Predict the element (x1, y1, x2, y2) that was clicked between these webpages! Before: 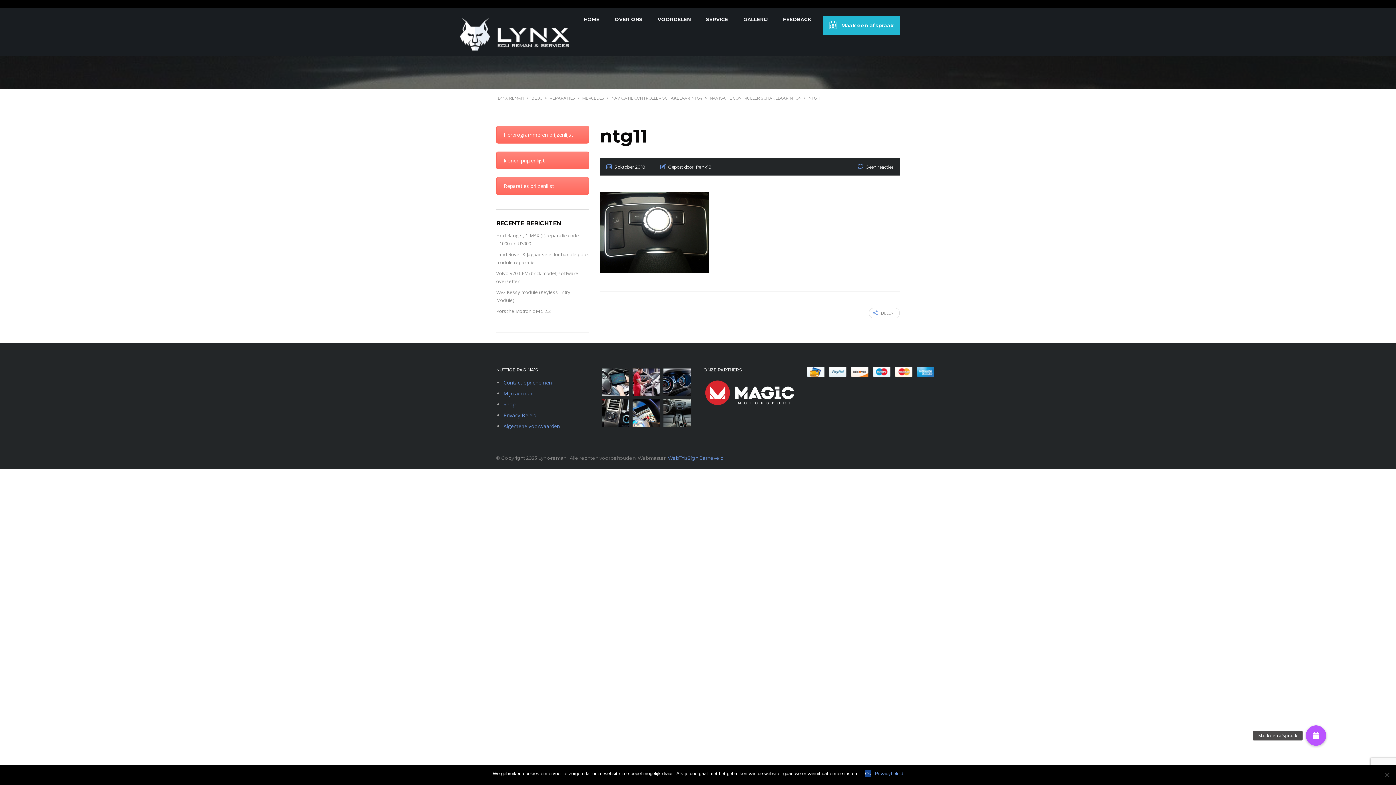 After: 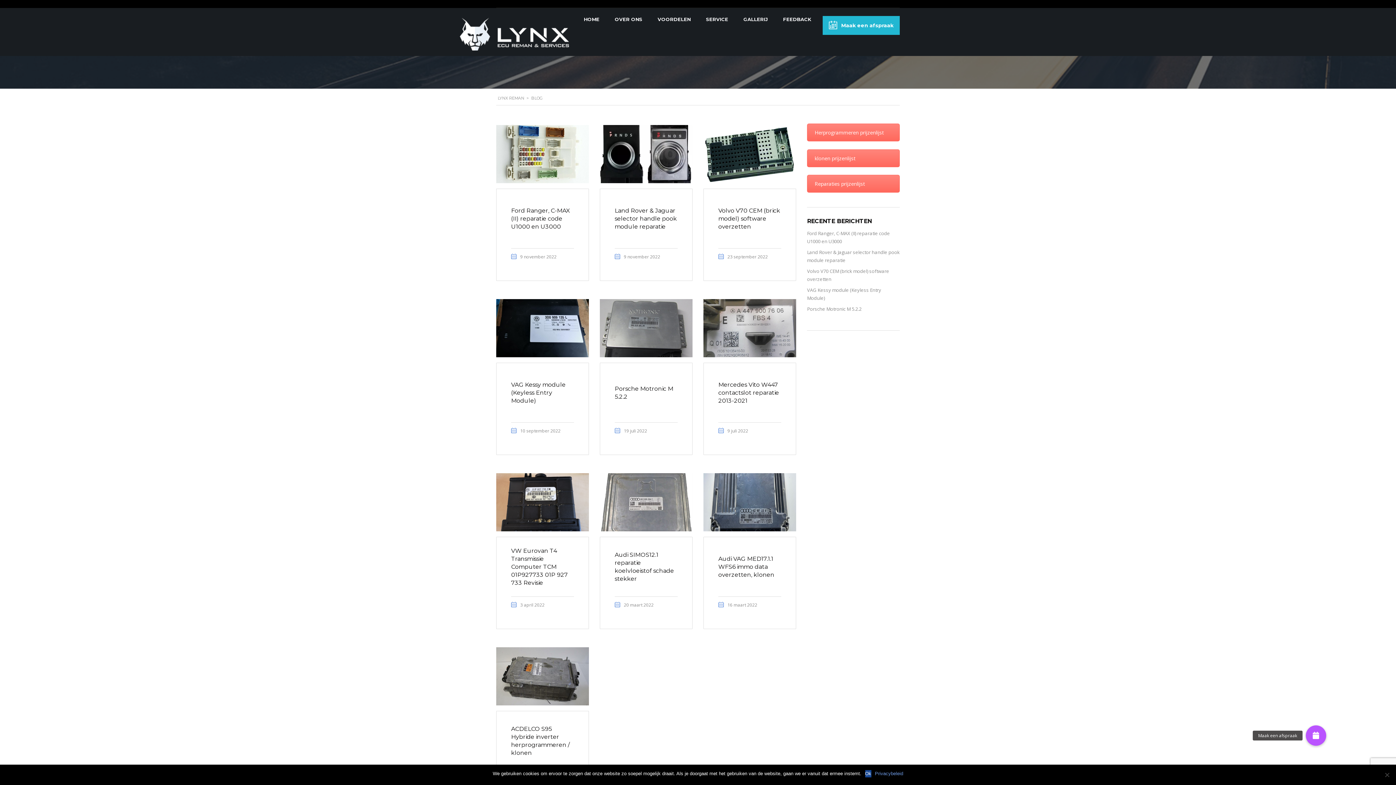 Action: bbox: (531, 95, 542, 100) label: BLOG